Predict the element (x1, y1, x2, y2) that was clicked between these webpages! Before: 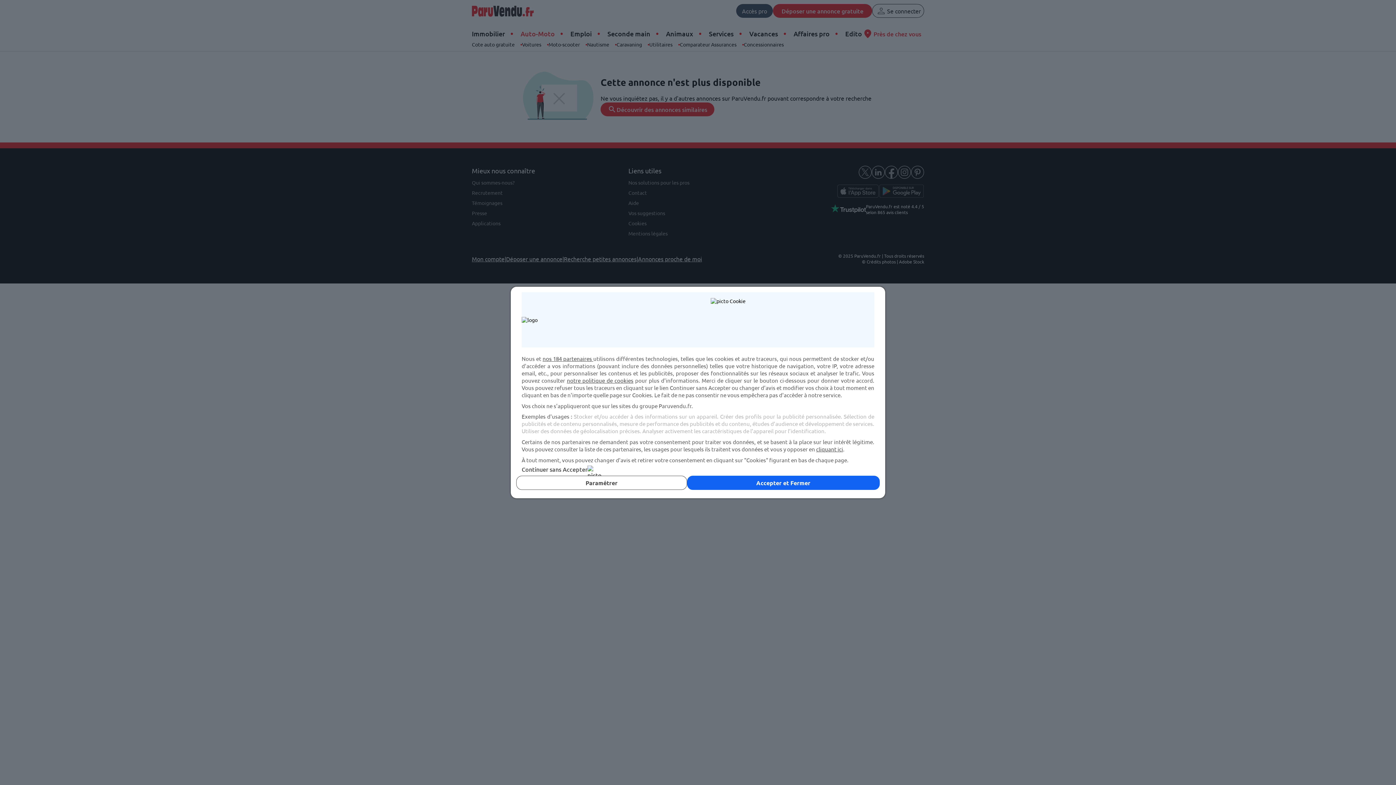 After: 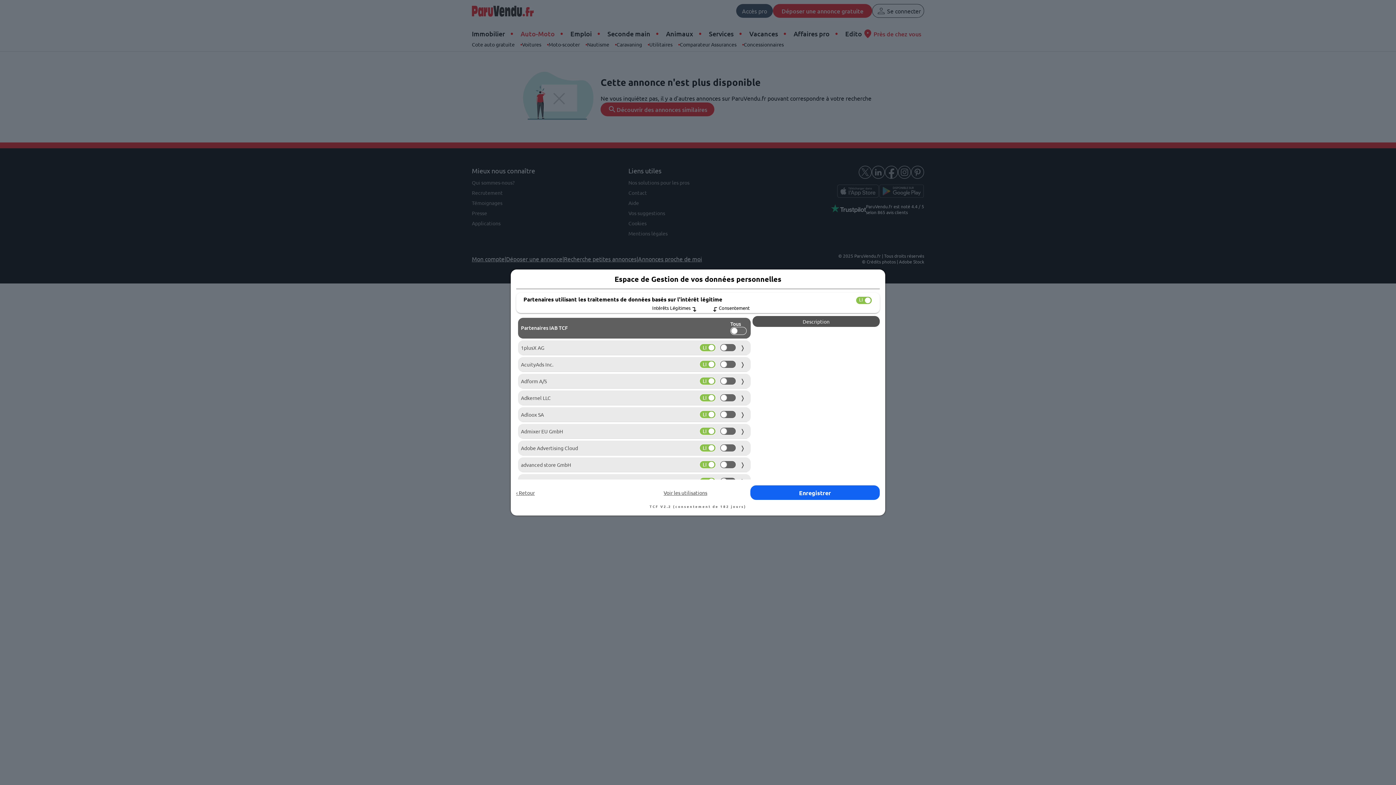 Action: label: cliquant ici bbox: (816, 445, 843, 452)